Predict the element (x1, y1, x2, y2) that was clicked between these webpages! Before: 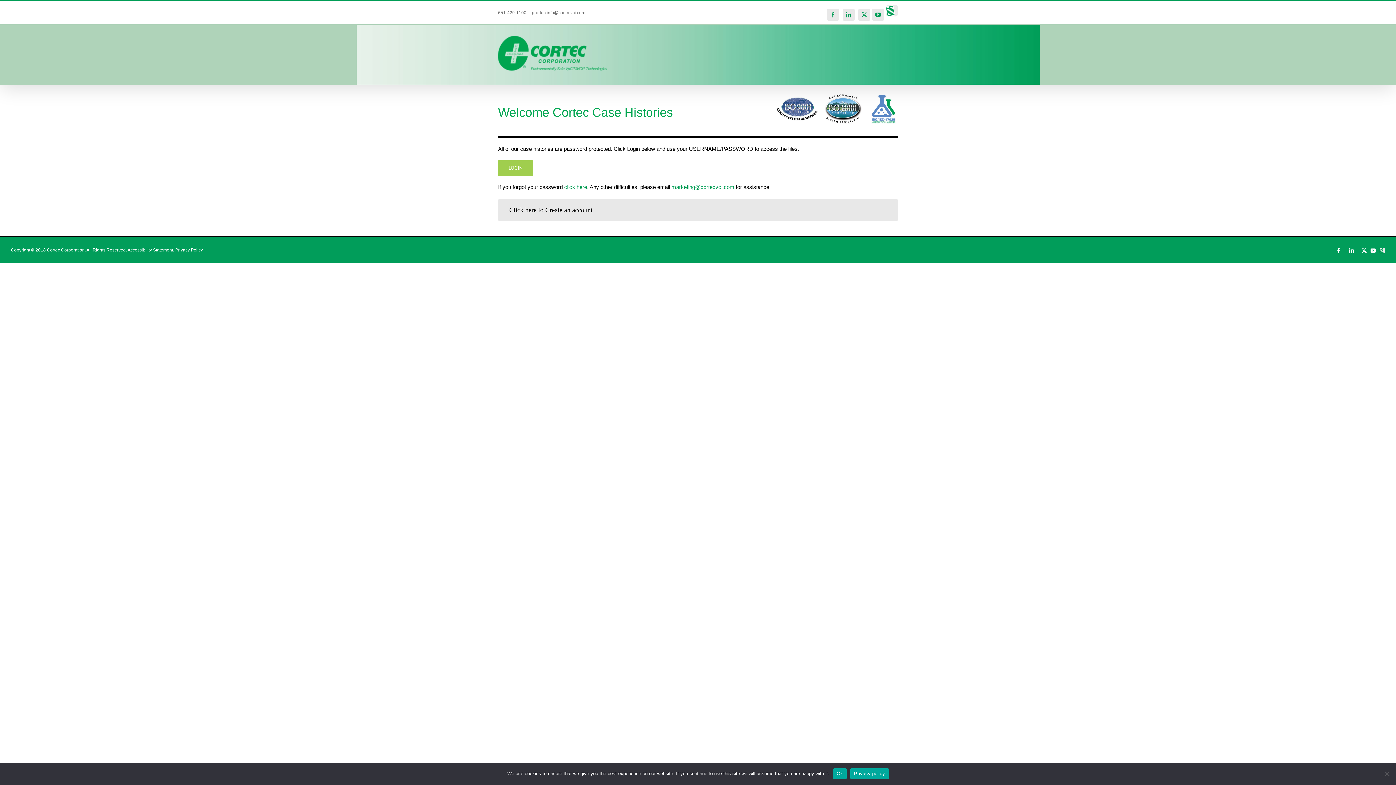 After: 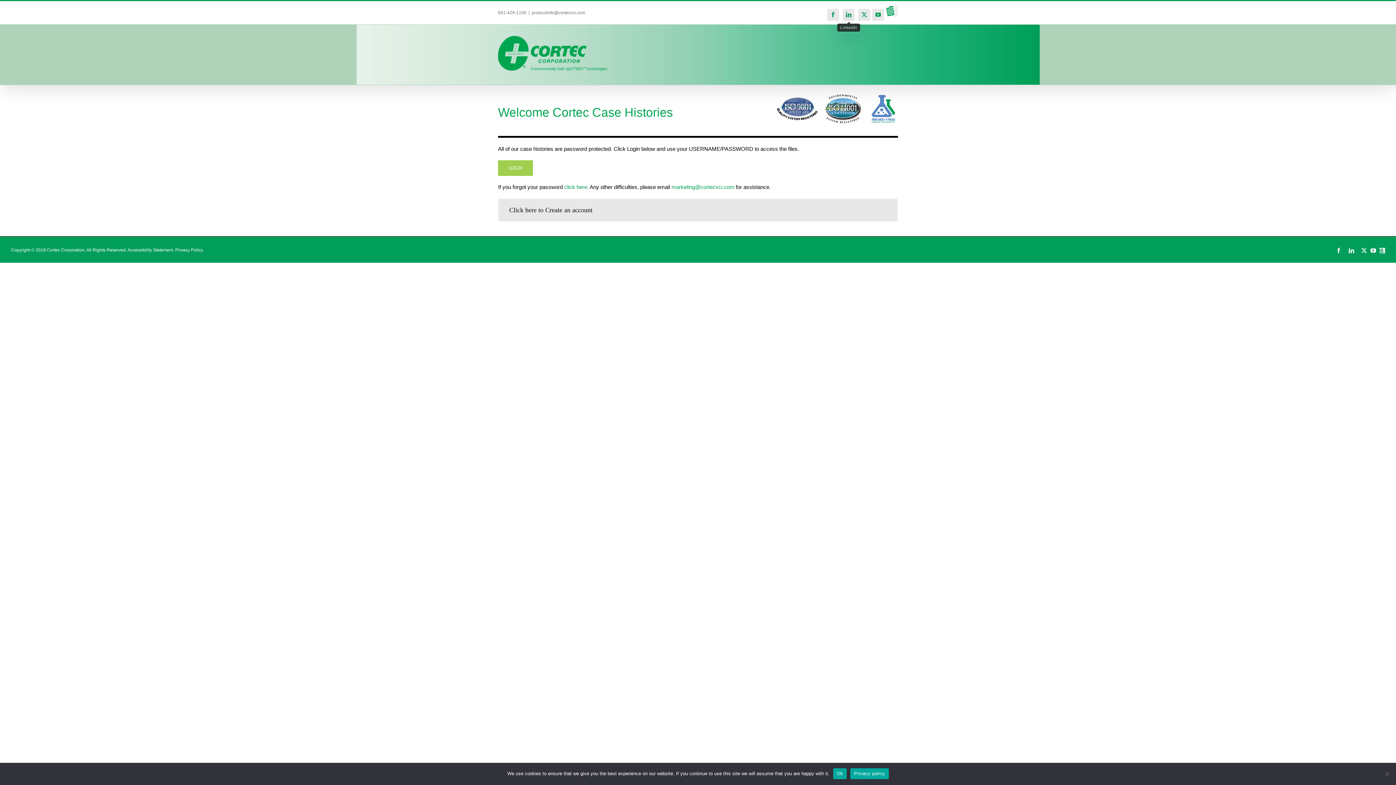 Action: bbox: (842, 8, 854, 20) label: LinkedIn